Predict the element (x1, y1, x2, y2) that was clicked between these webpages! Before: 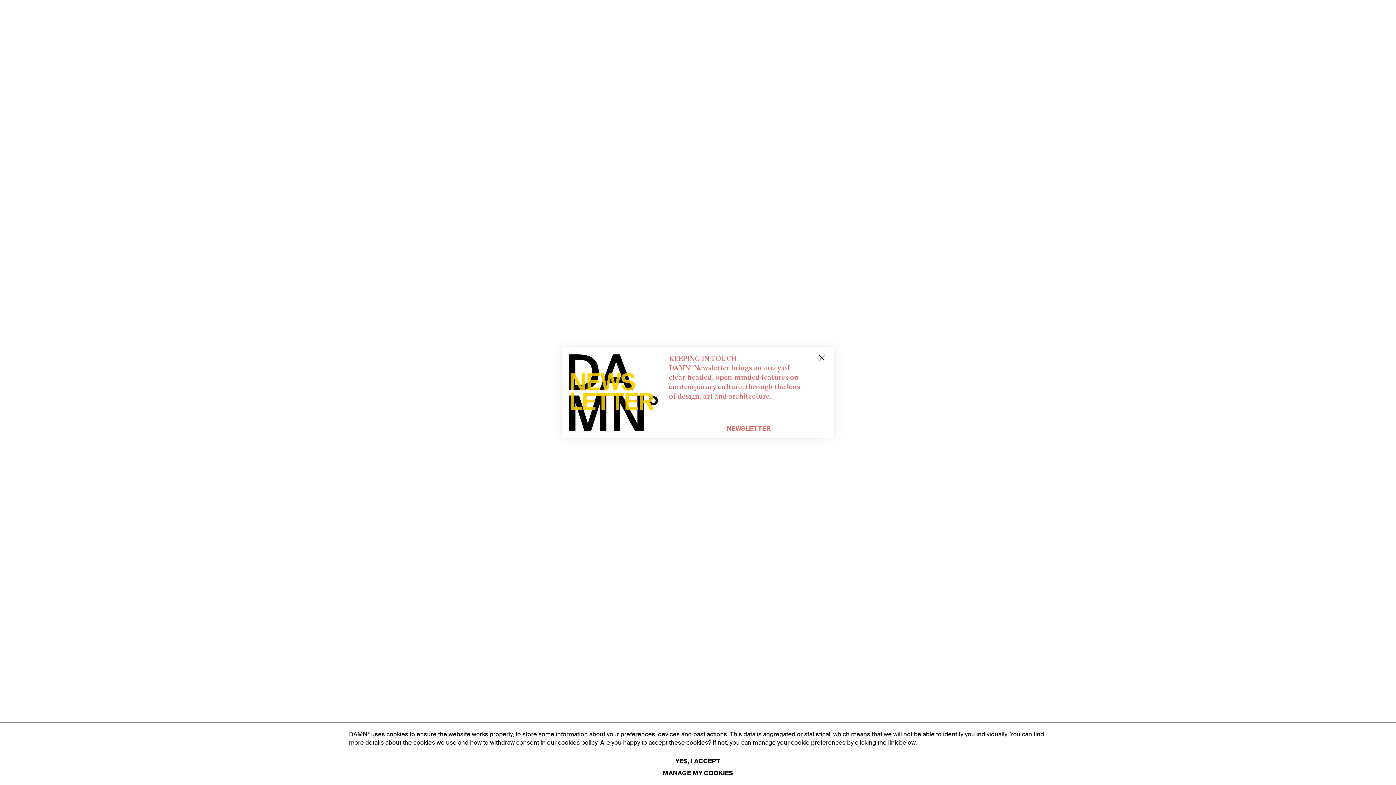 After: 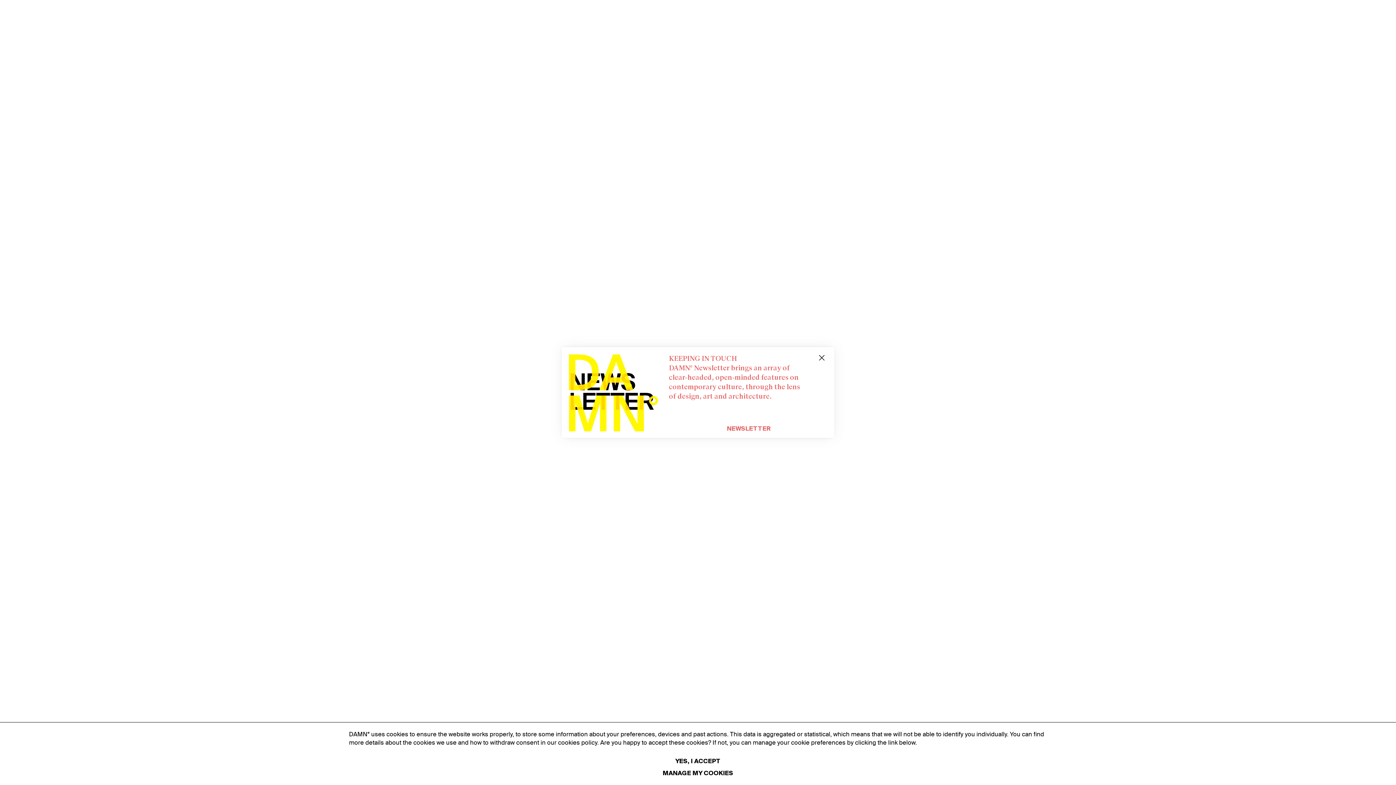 Action: bbox: (669, 425, 829, 433) label: NEWSLETTER